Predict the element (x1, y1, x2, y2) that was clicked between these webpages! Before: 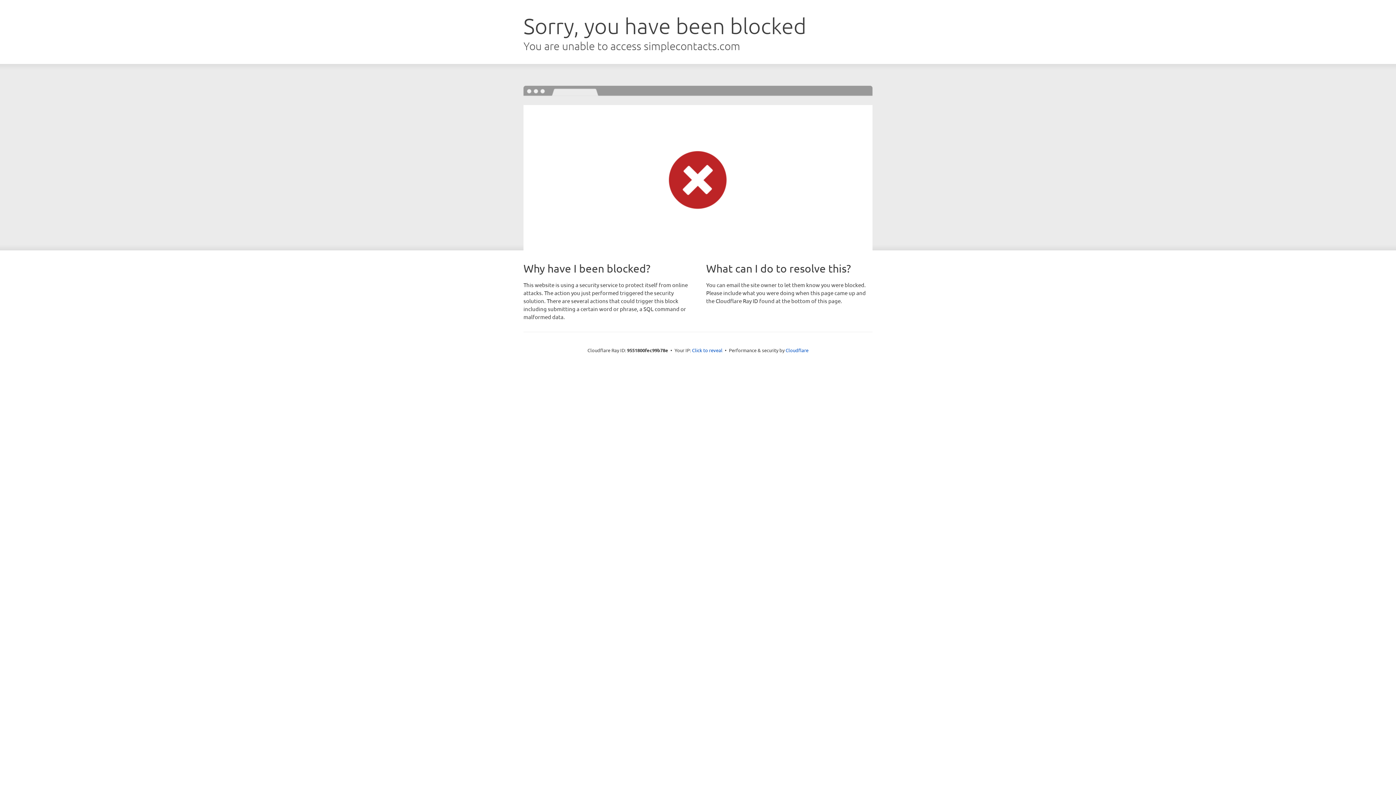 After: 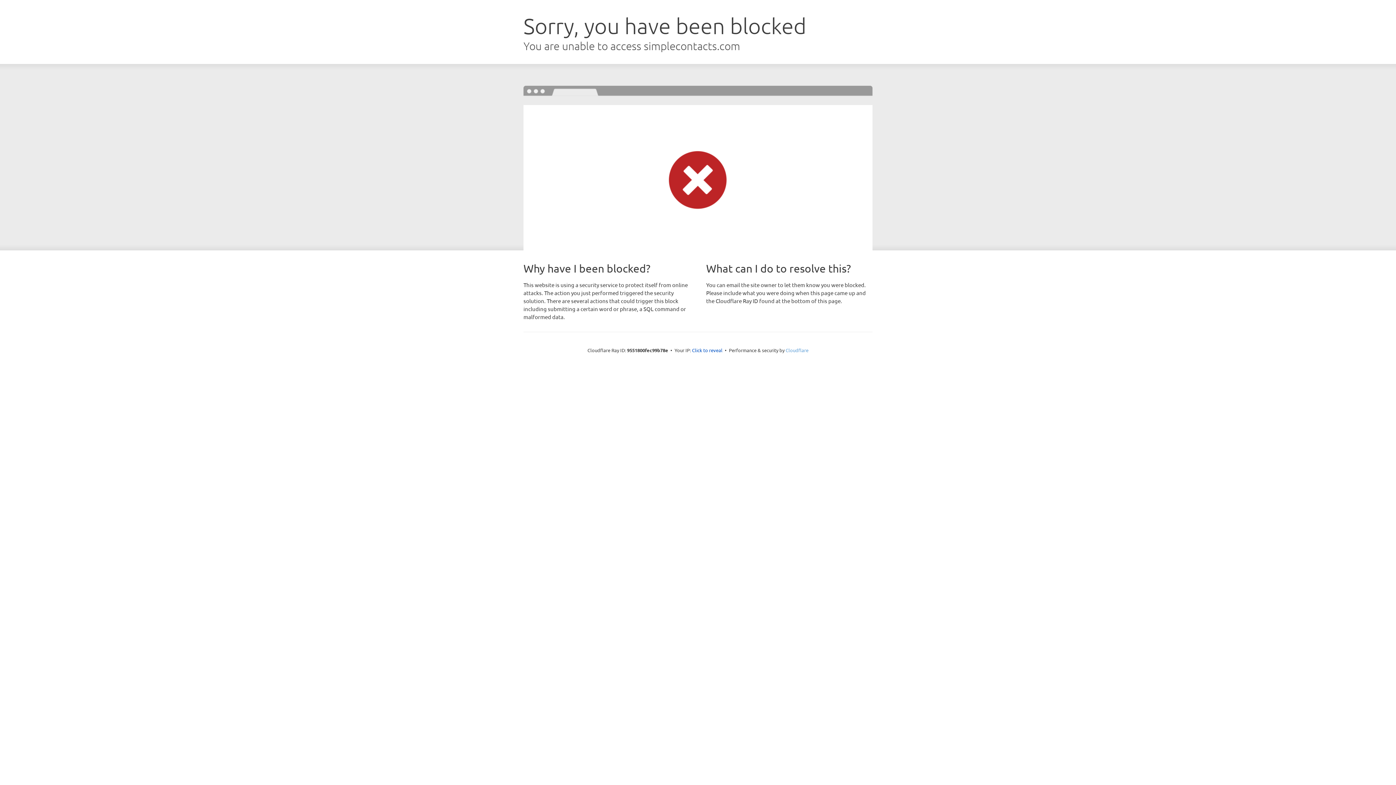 Action: bbox: (785, 347, 808, 353) label: Cloudflare